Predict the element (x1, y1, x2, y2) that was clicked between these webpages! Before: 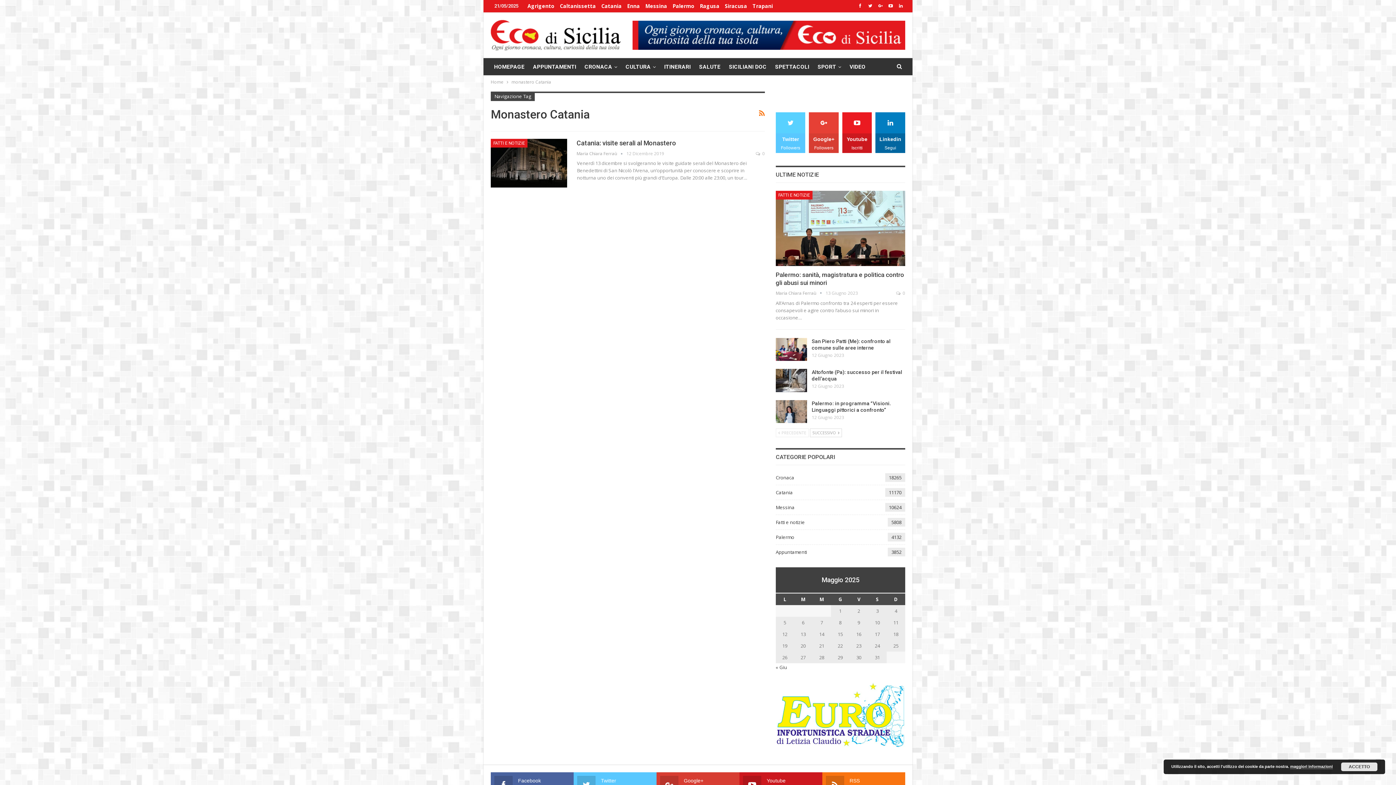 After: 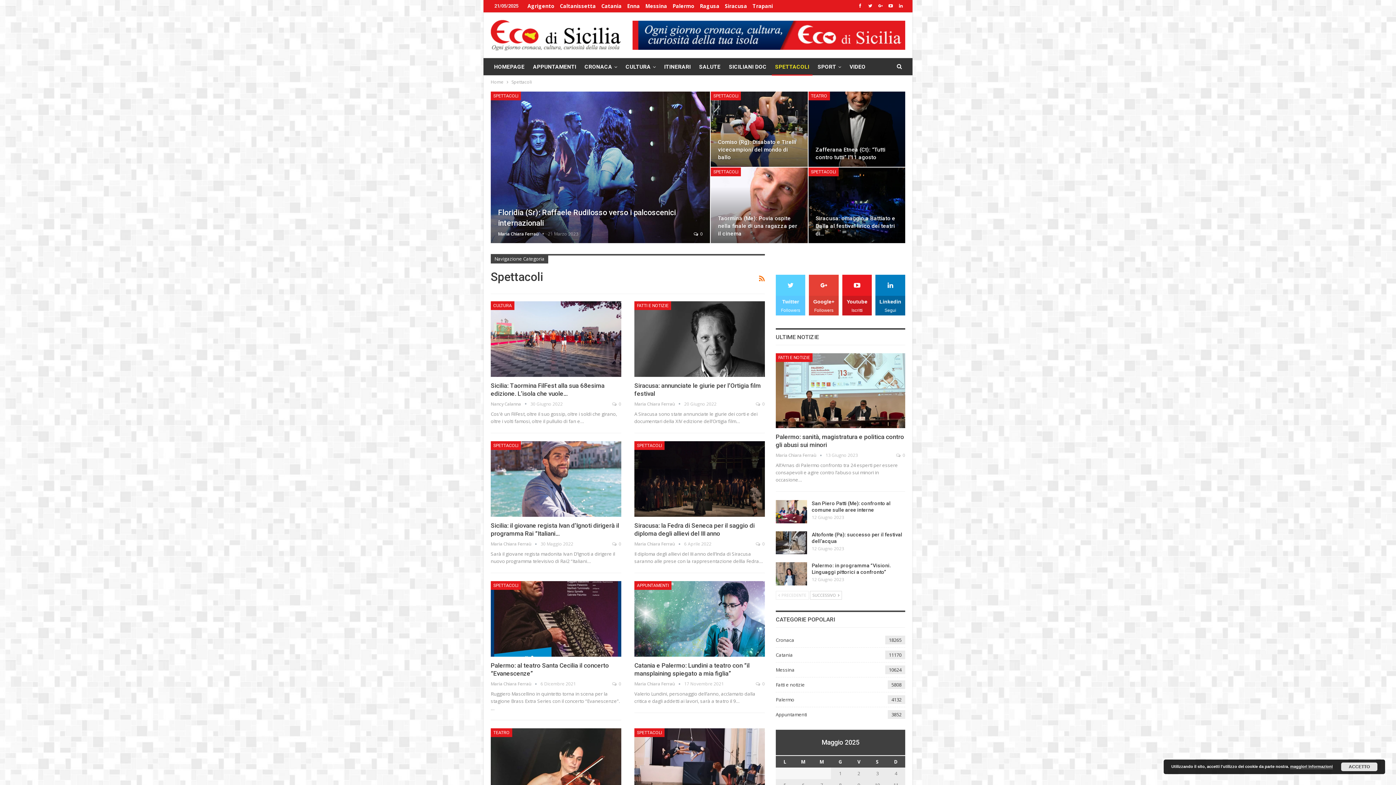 Action: bbox: (772, 58, 812, 75) label: SPETTACOLI